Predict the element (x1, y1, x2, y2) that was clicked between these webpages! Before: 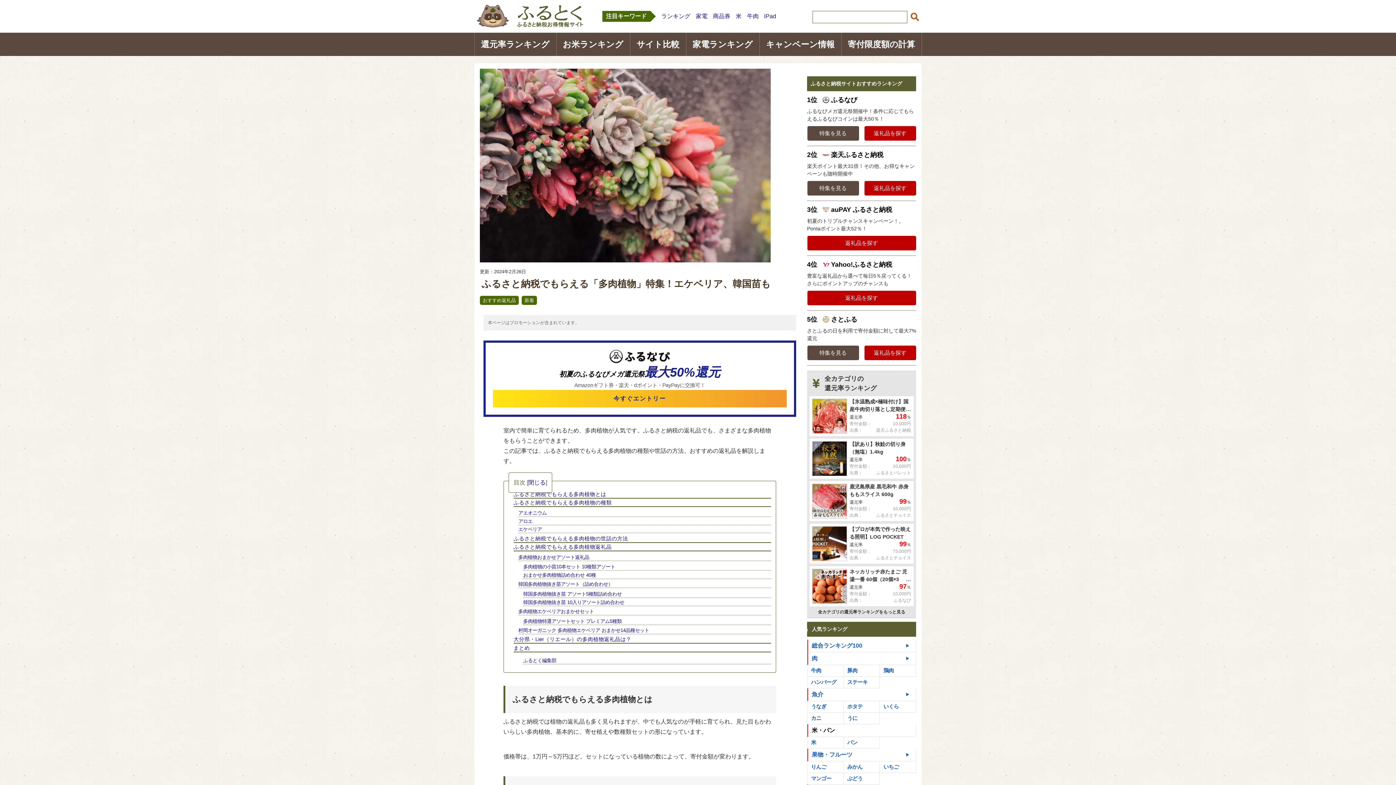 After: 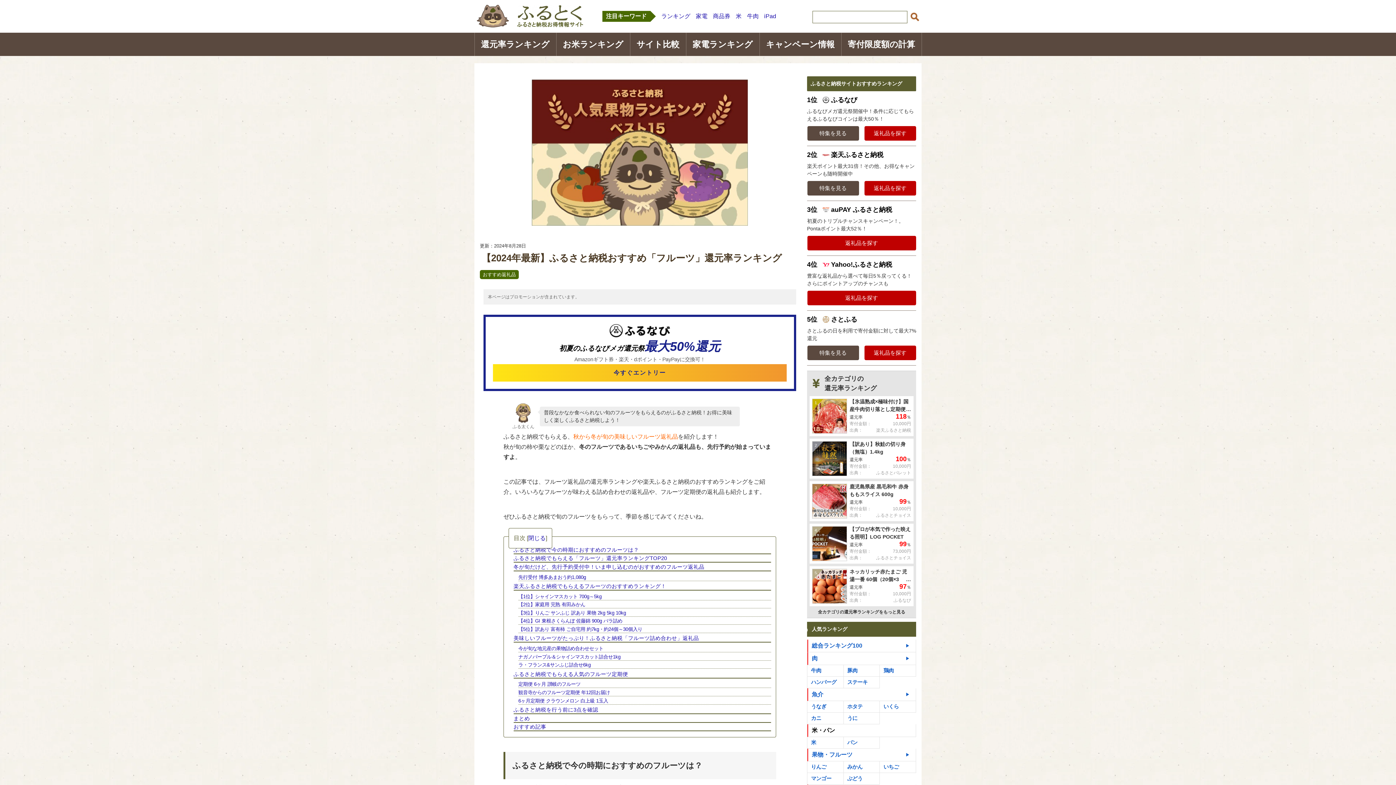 Action: label: 果物・フルーツ bbox: (808, 749, 916, 761)